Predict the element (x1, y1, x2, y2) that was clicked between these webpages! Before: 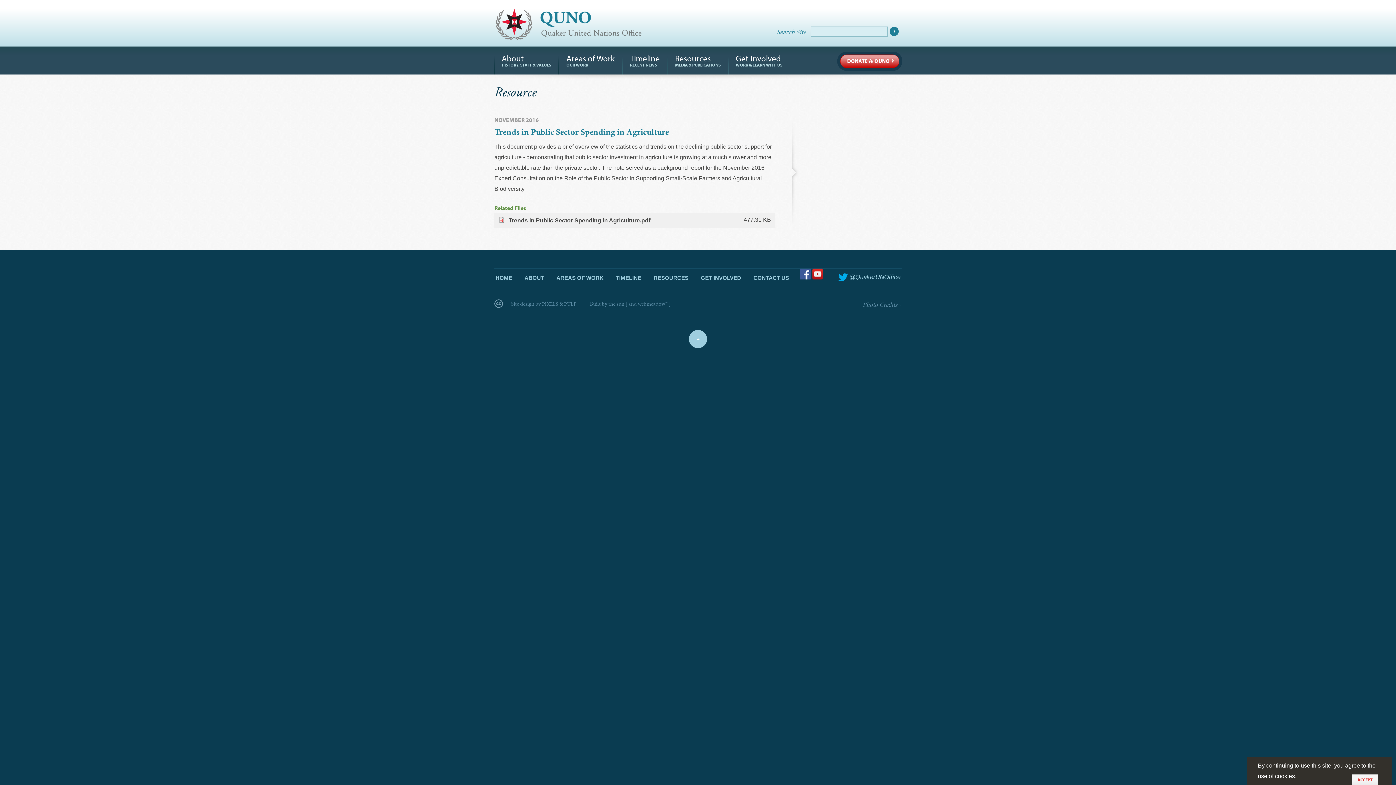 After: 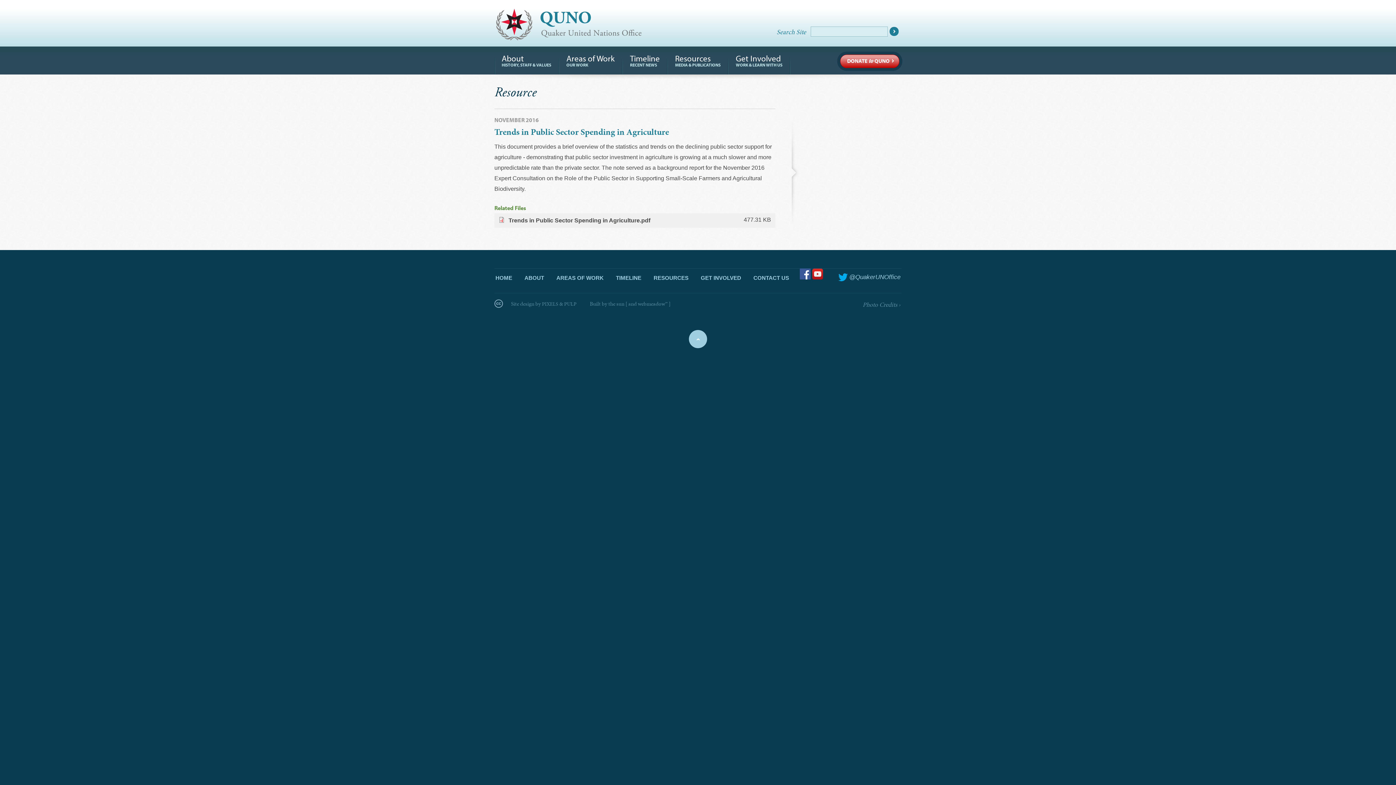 Action: bbox: (1352, 774, 1378, 785) label: ACCEPT